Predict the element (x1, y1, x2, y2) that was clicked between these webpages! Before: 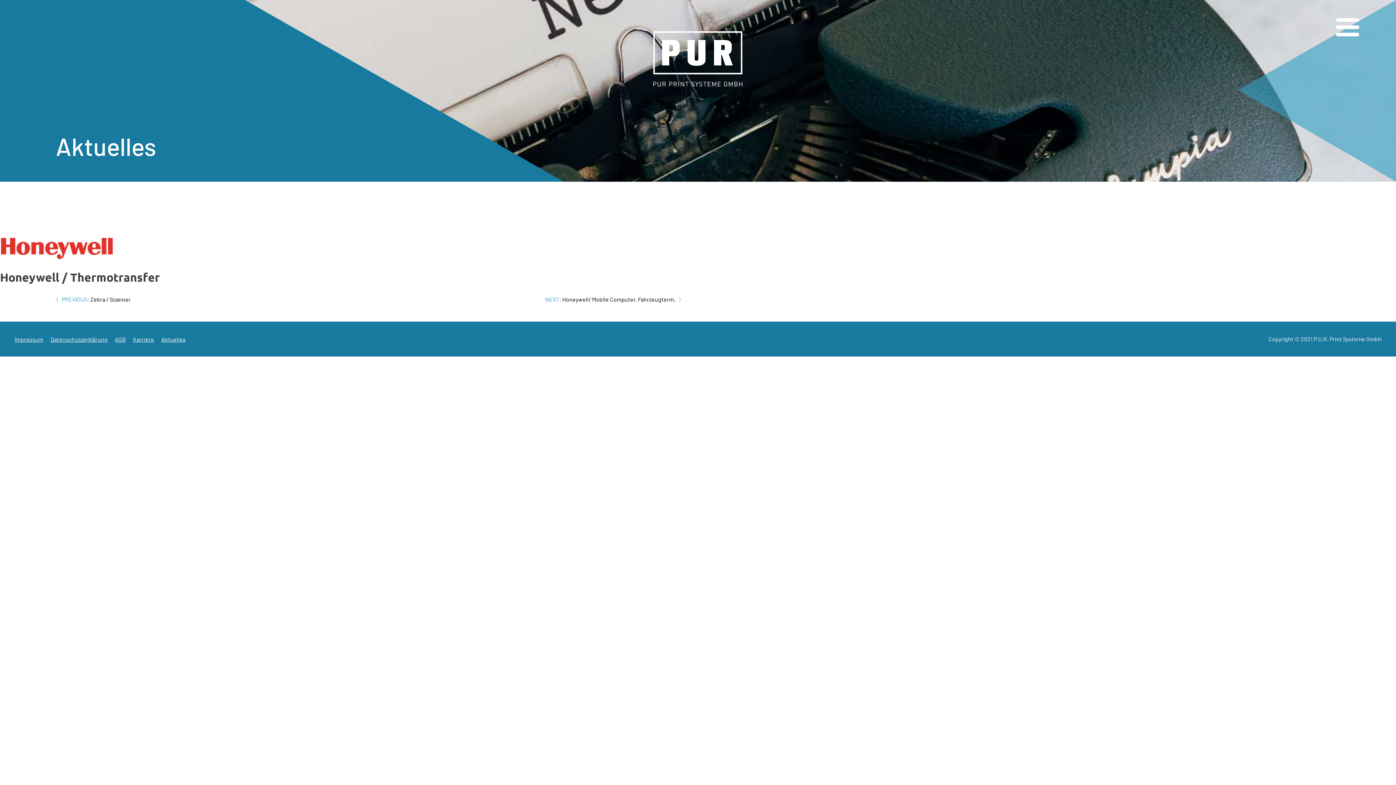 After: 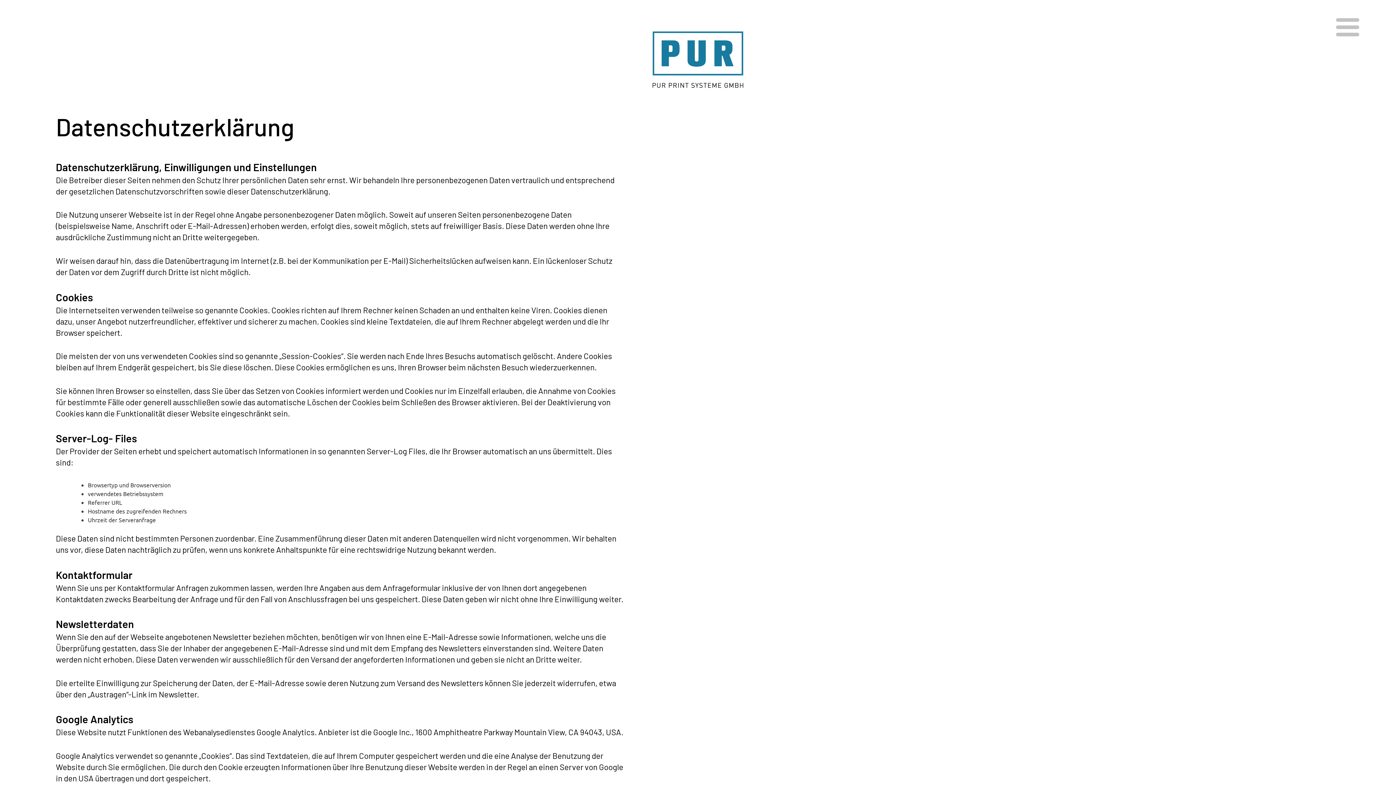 Action: bbox: (50, 335, 107, 342) label: Datenschutzerklärung